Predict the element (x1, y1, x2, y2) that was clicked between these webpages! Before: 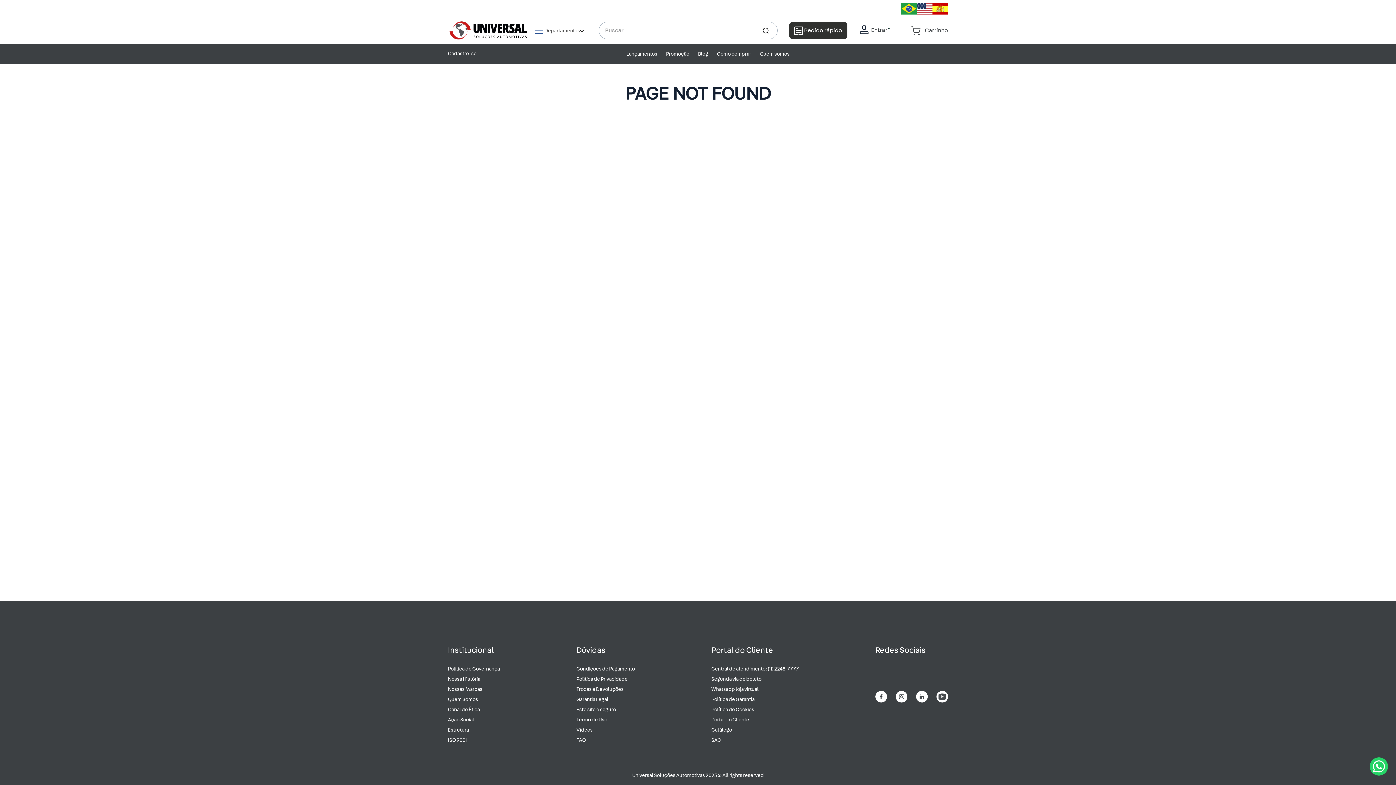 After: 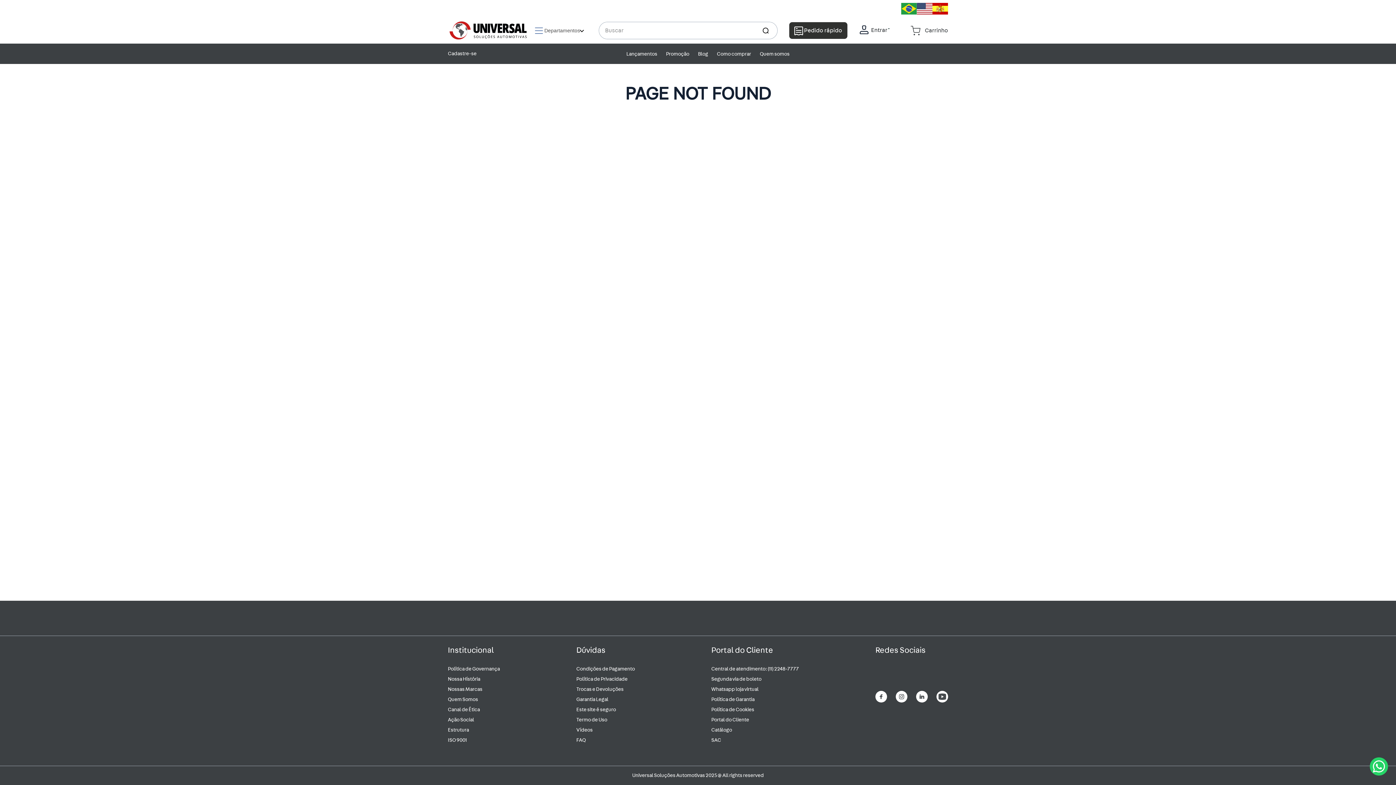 Action: bbox: (936, 691, 948, 702)